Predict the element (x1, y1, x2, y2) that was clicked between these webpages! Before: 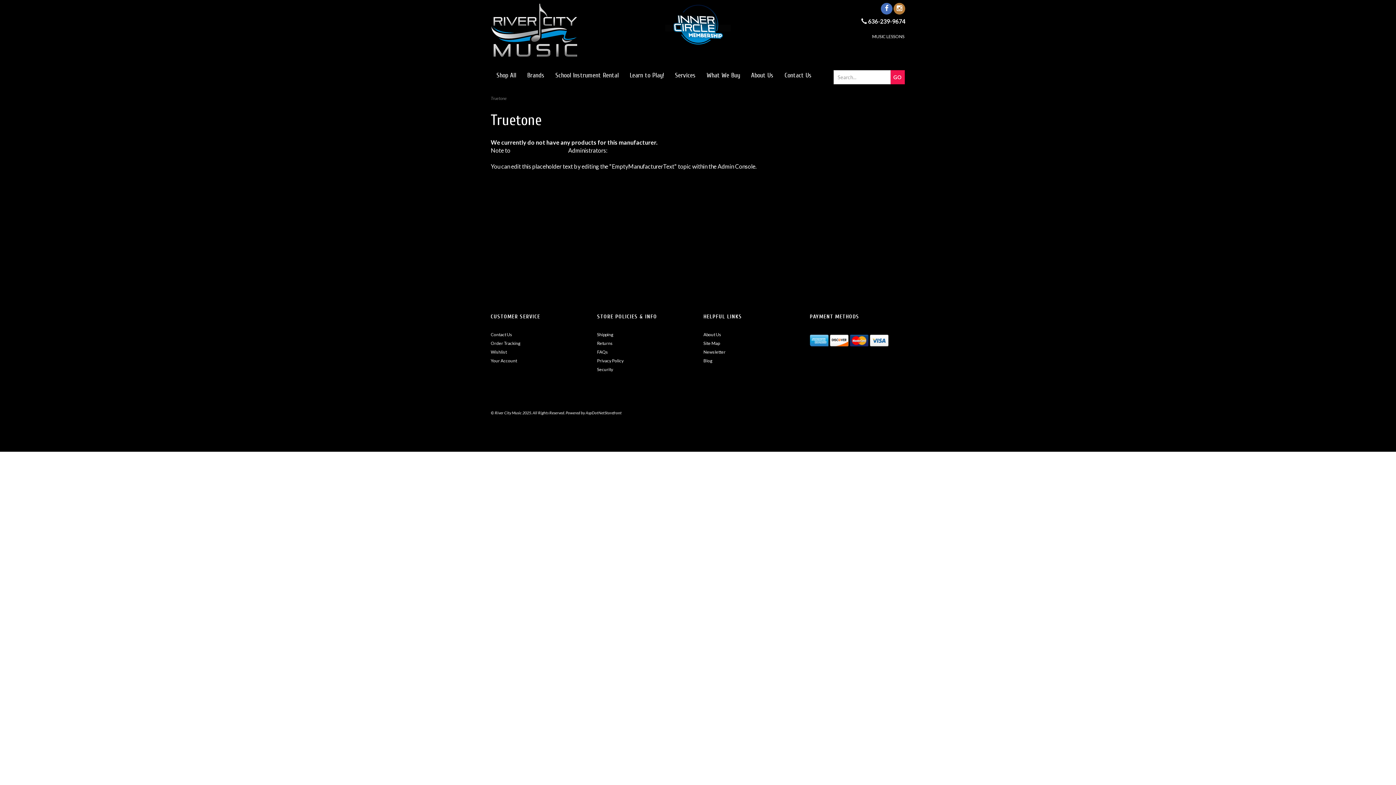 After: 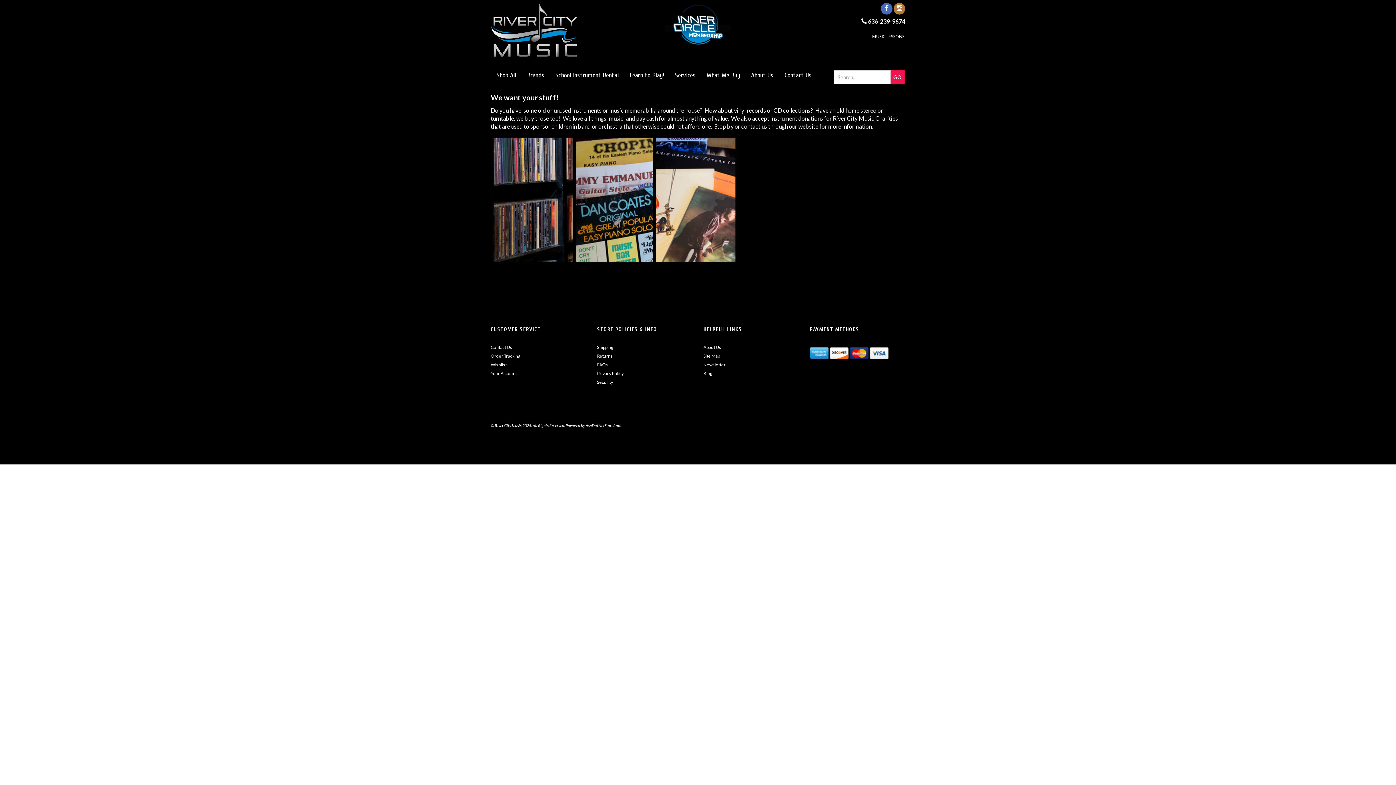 Action: bbox: (701, 64, 745, 86) label: What We Buy